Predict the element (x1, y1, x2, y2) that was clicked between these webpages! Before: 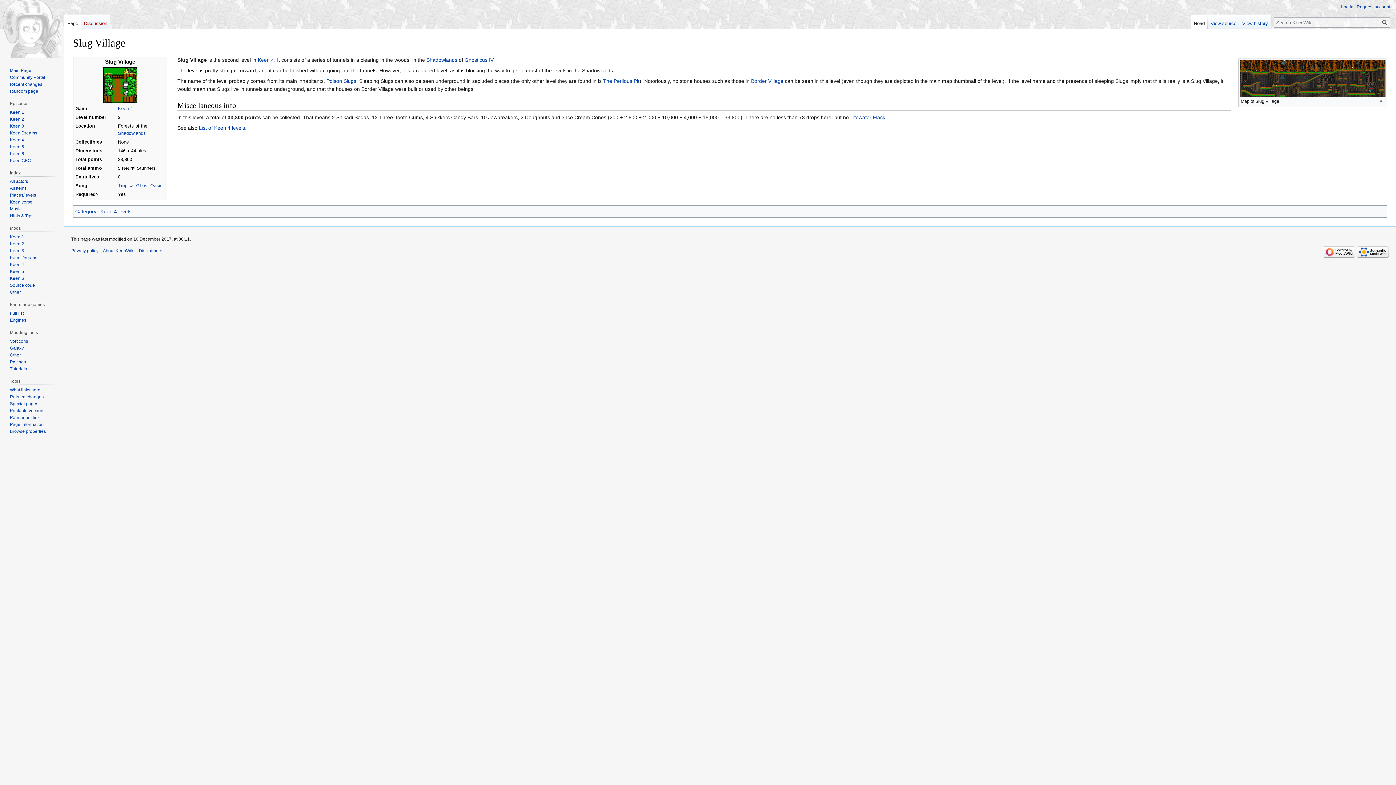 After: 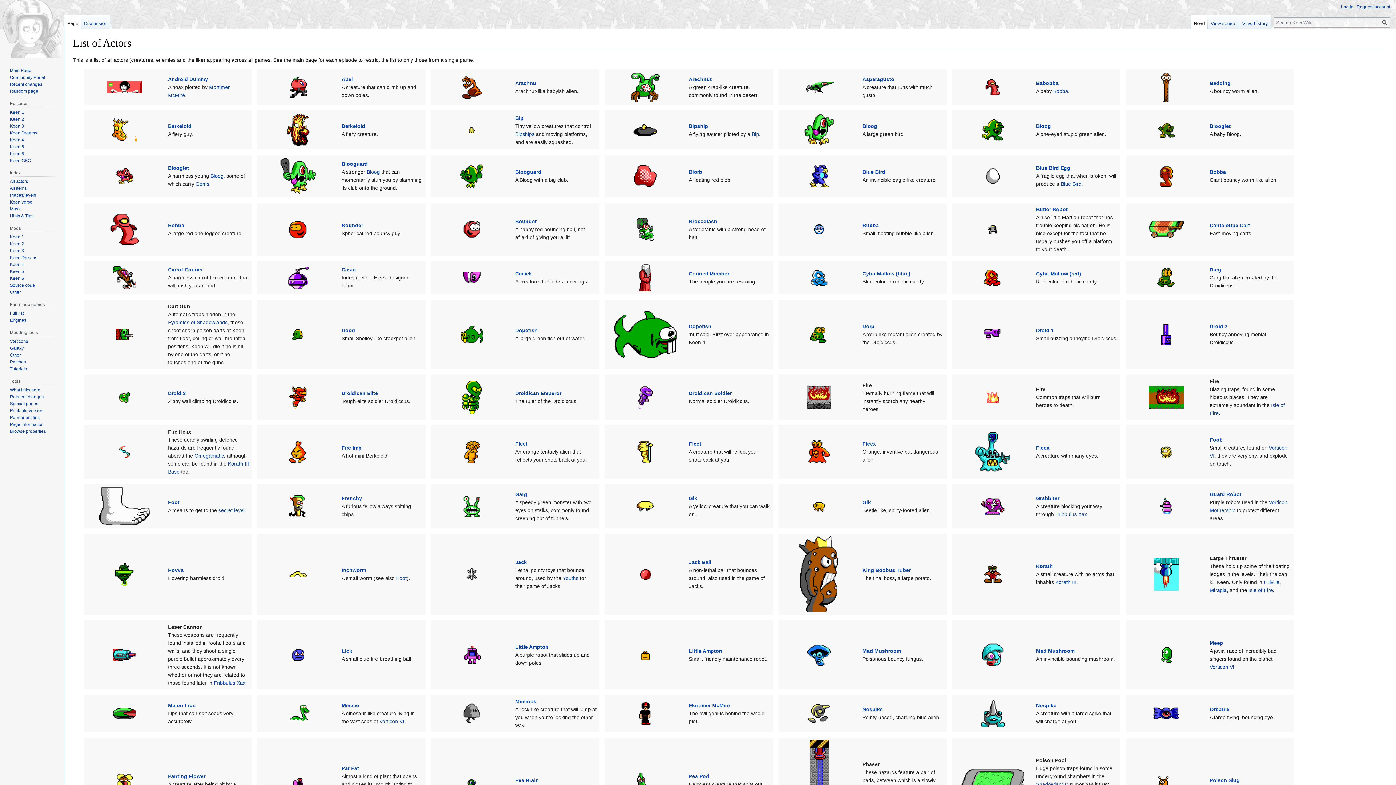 Action: bbox: (9, 179, 28, 184) label: All actors